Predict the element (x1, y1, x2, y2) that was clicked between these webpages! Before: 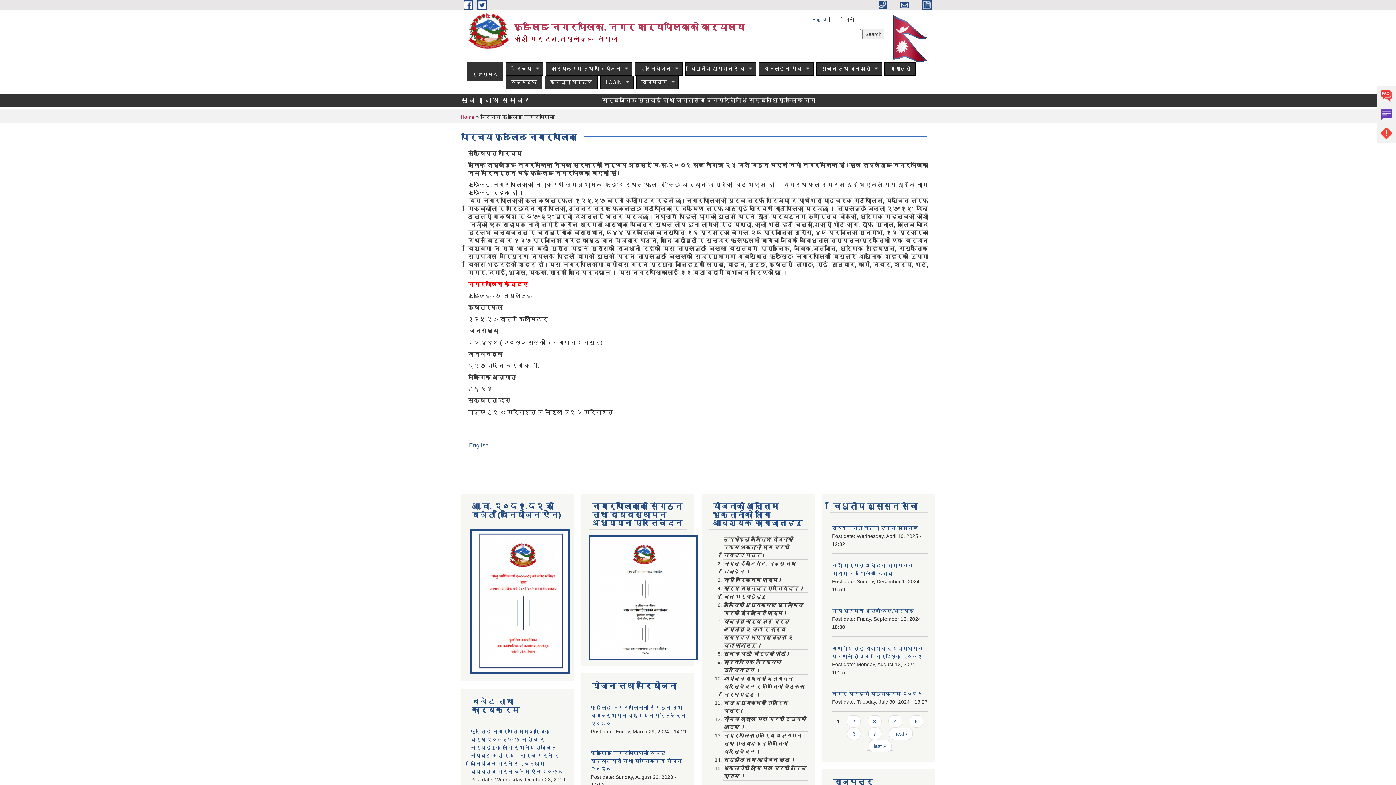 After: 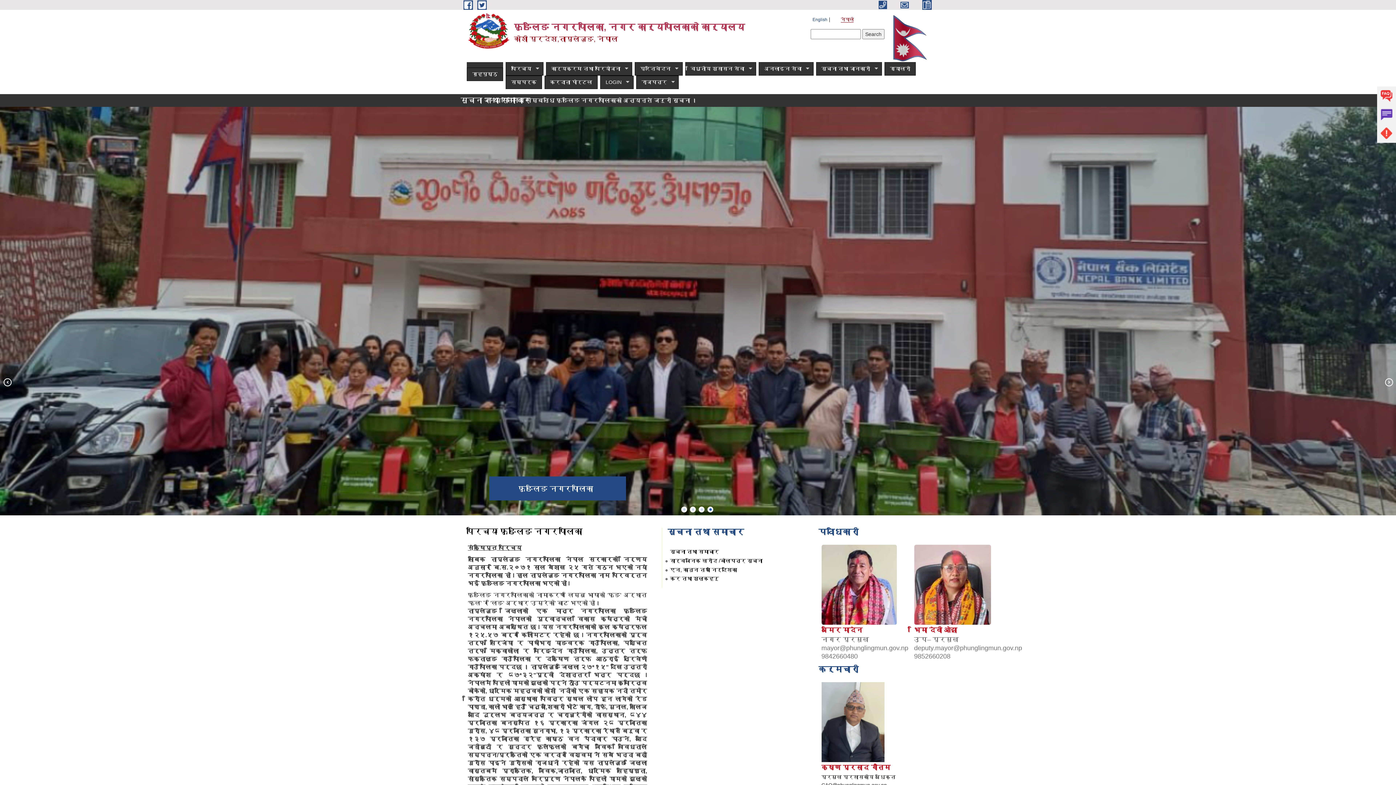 Action: label: LOGIN
» bbox: (600, 75, 633, 88)